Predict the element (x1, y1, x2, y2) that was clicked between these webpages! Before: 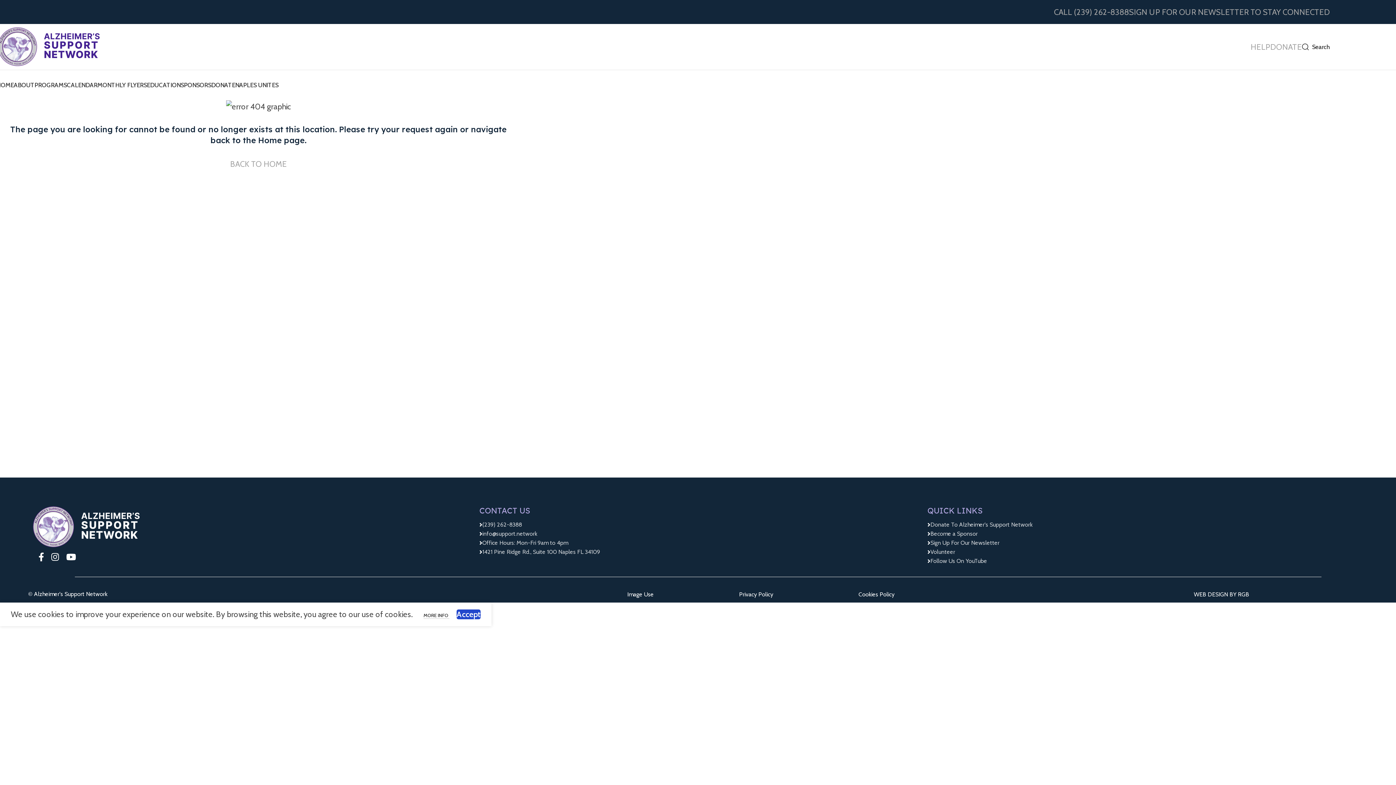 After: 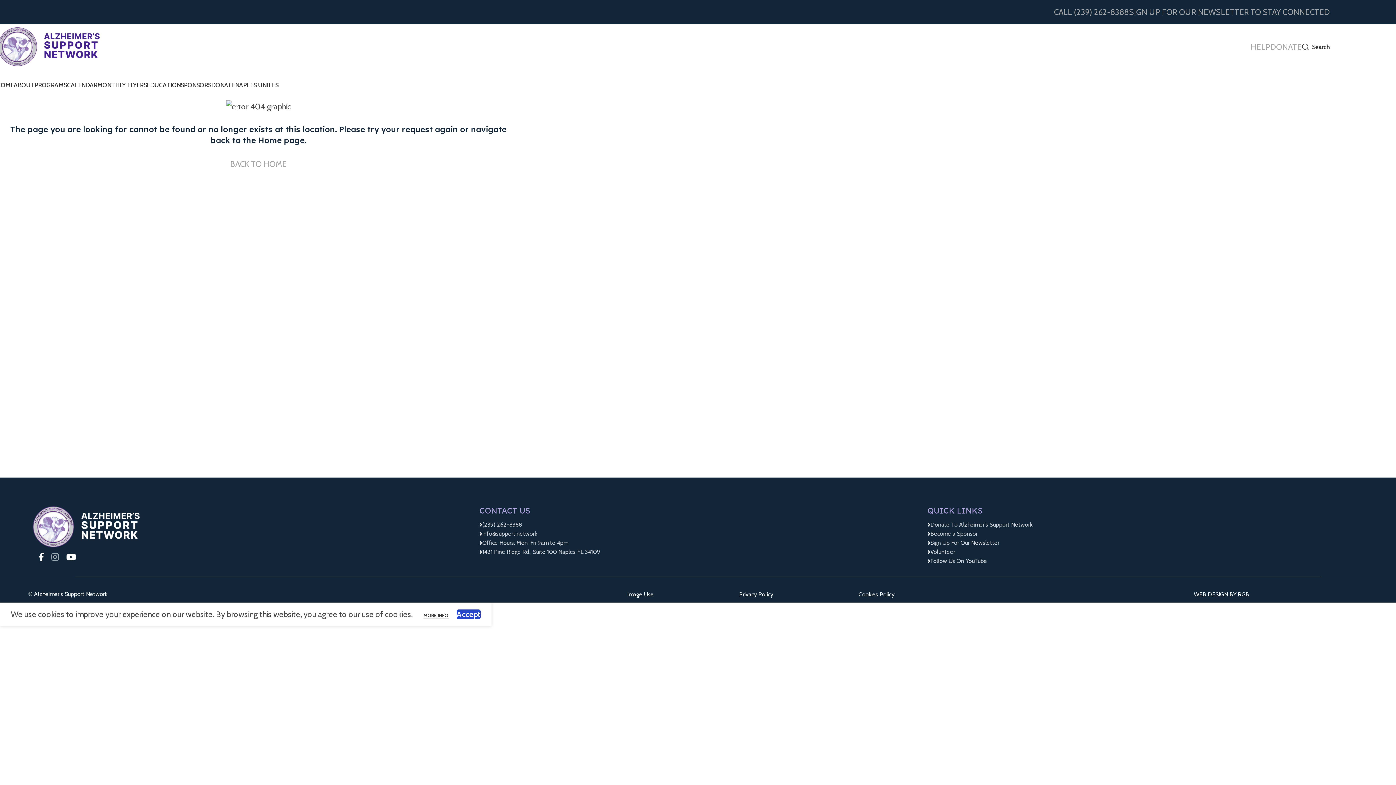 Action: label: Instagram social link bbox: (47, 549, 62, 566)